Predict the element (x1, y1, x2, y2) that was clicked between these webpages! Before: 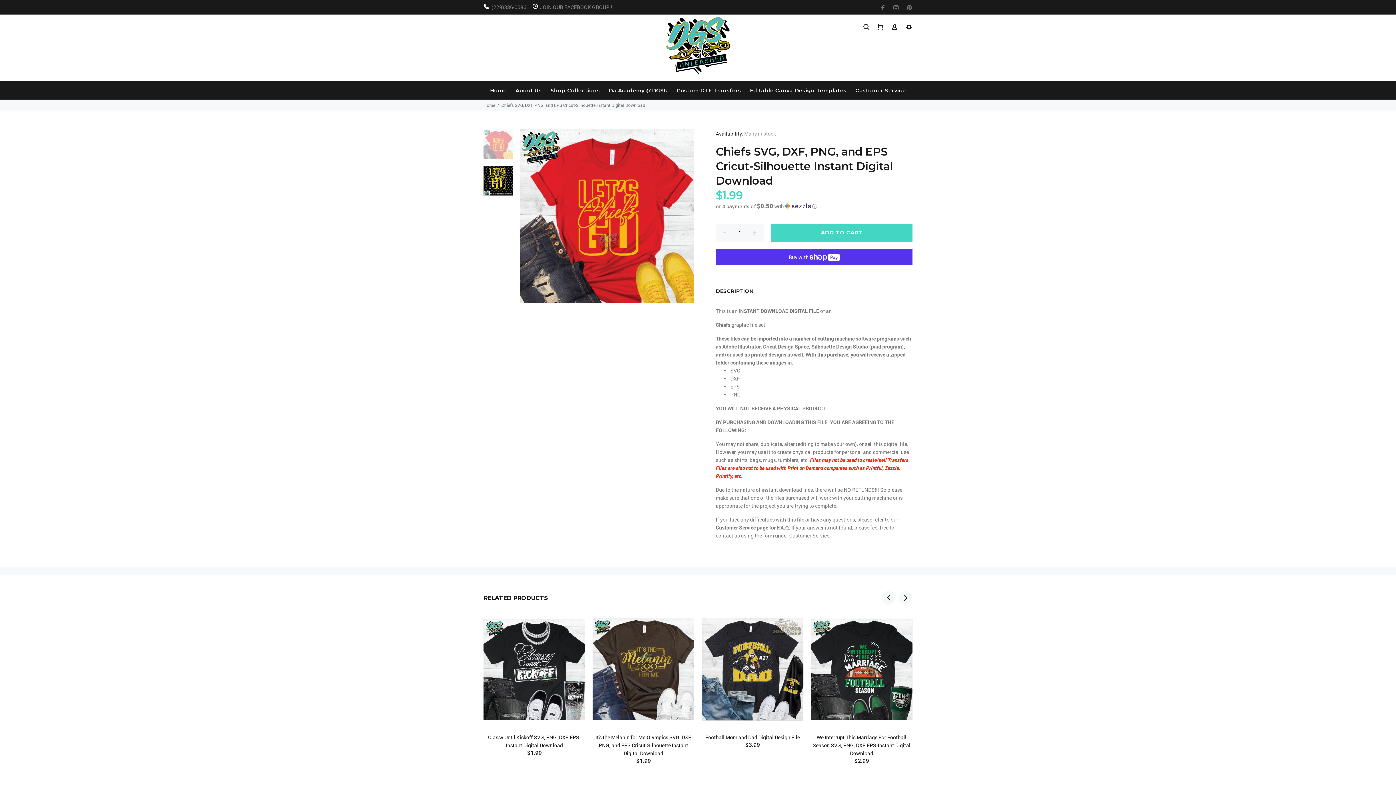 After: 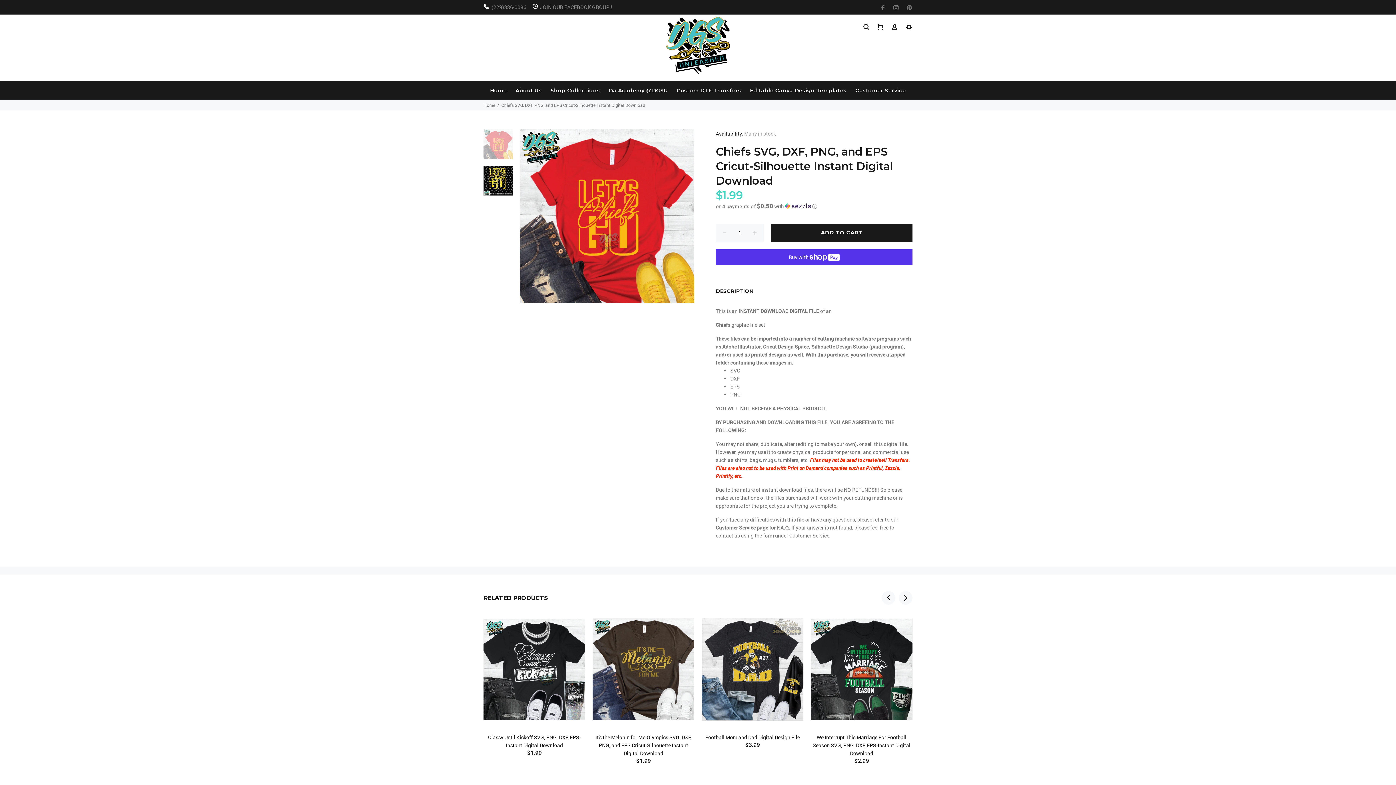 Action: bbox: (771, 223, 912, 242) label: ADD TO CART